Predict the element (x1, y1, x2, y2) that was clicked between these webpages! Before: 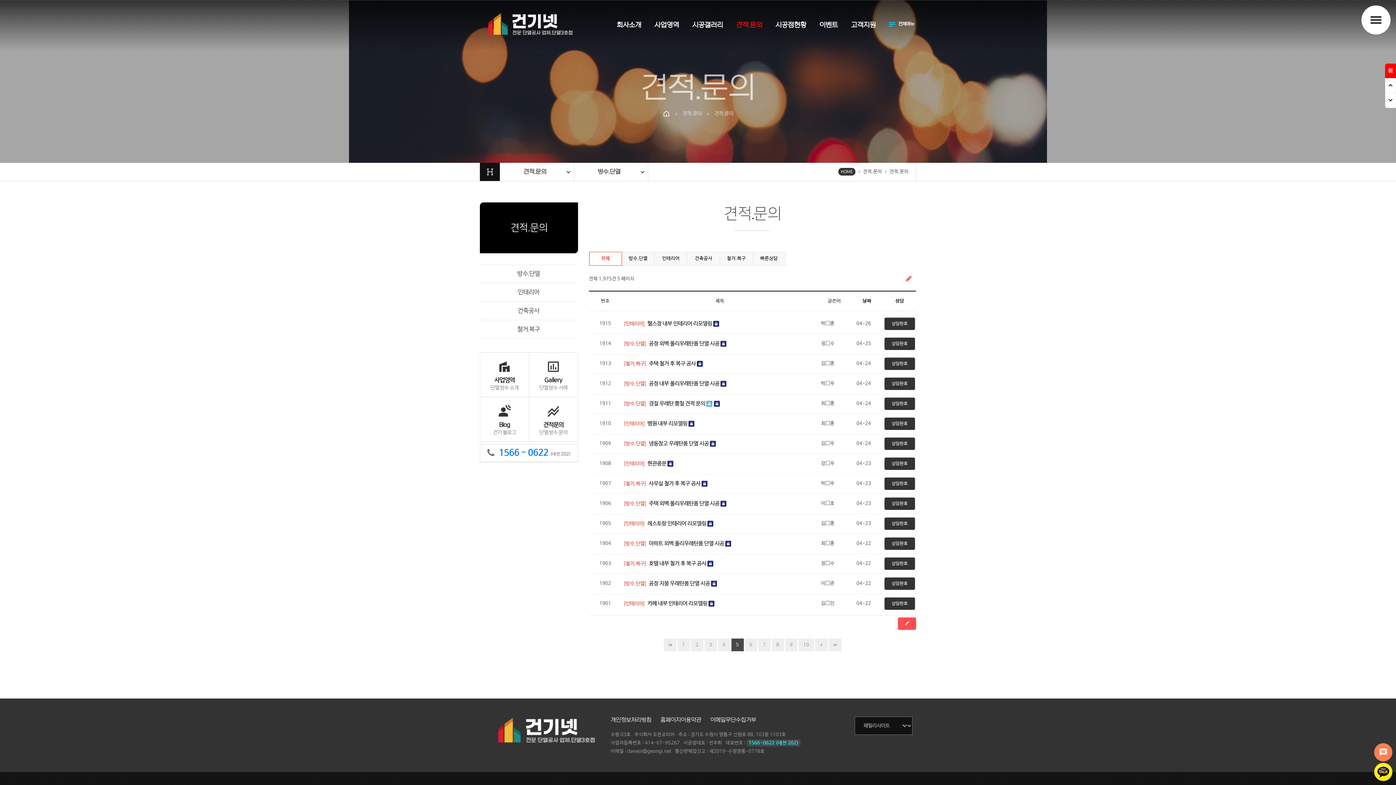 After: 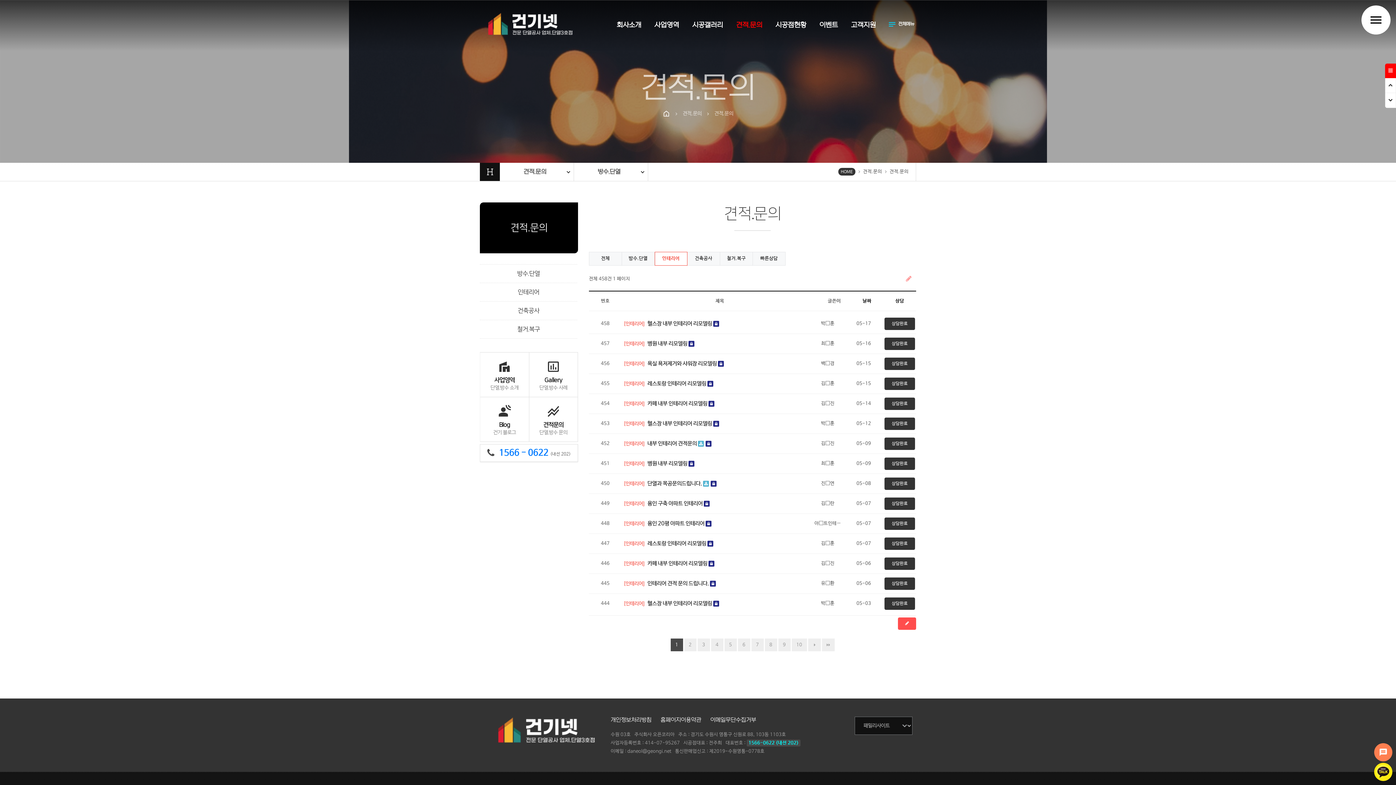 Action: bbox: (621, 521, 646, 528) label: [인테리어]